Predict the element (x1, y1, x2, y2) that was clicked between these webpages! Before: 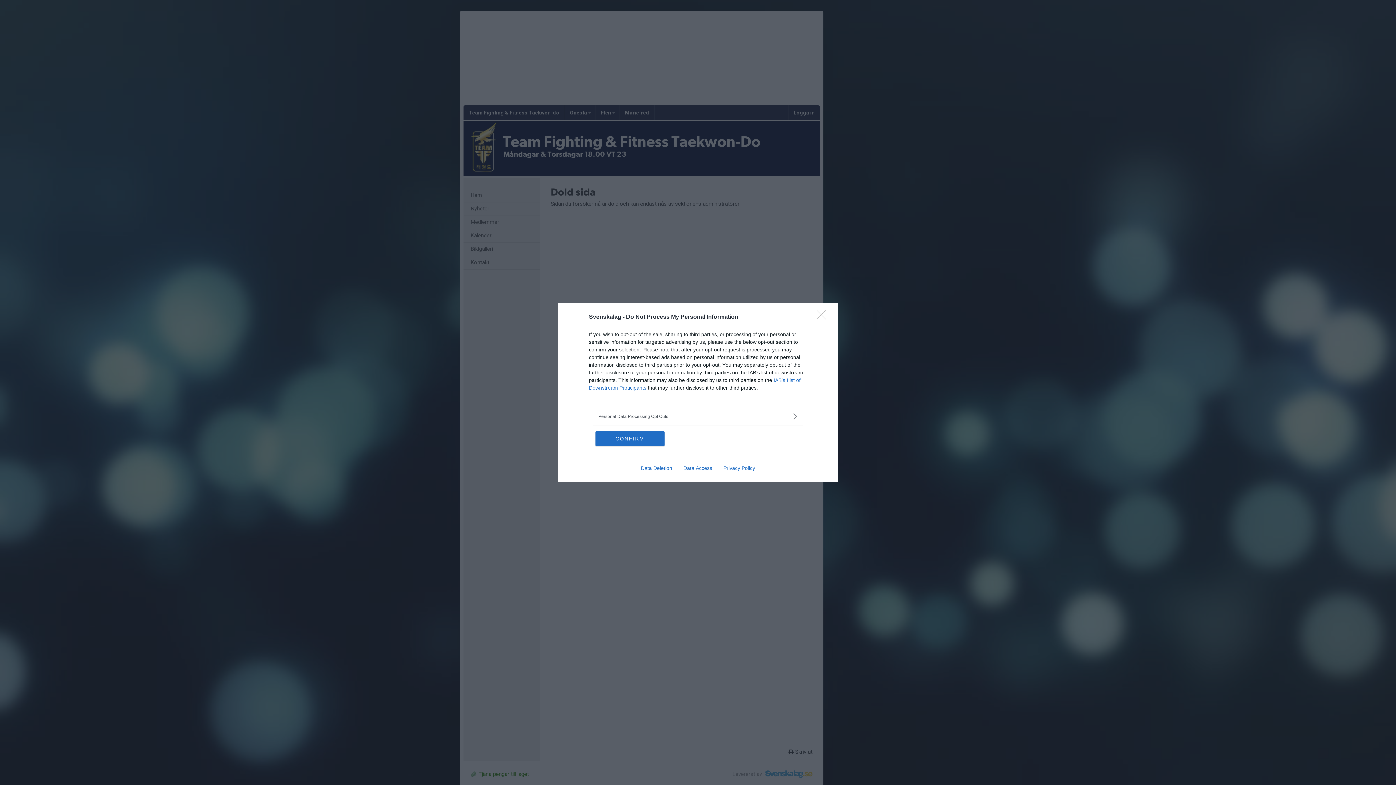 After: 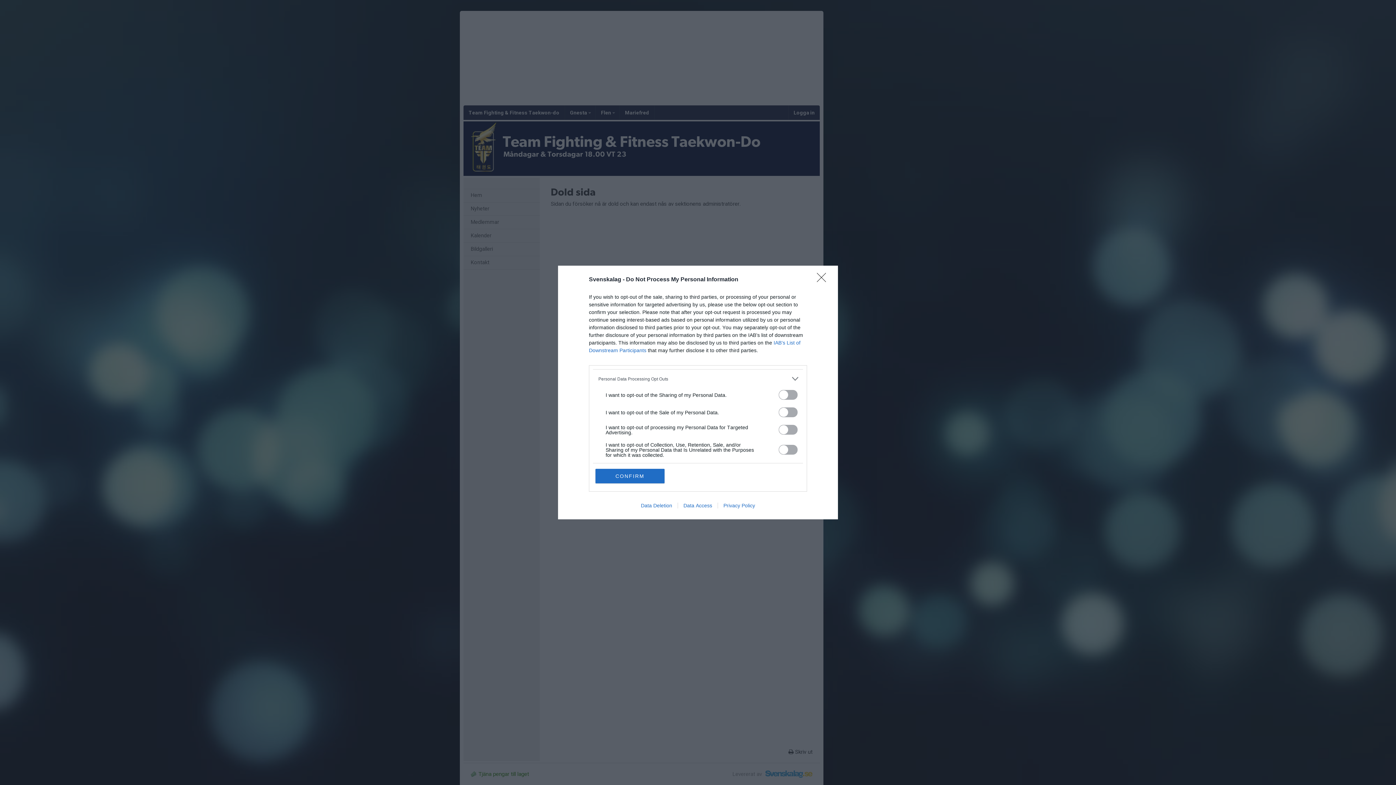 Action: bbox: (598, 412, 797, 420) label: Opt-Outs